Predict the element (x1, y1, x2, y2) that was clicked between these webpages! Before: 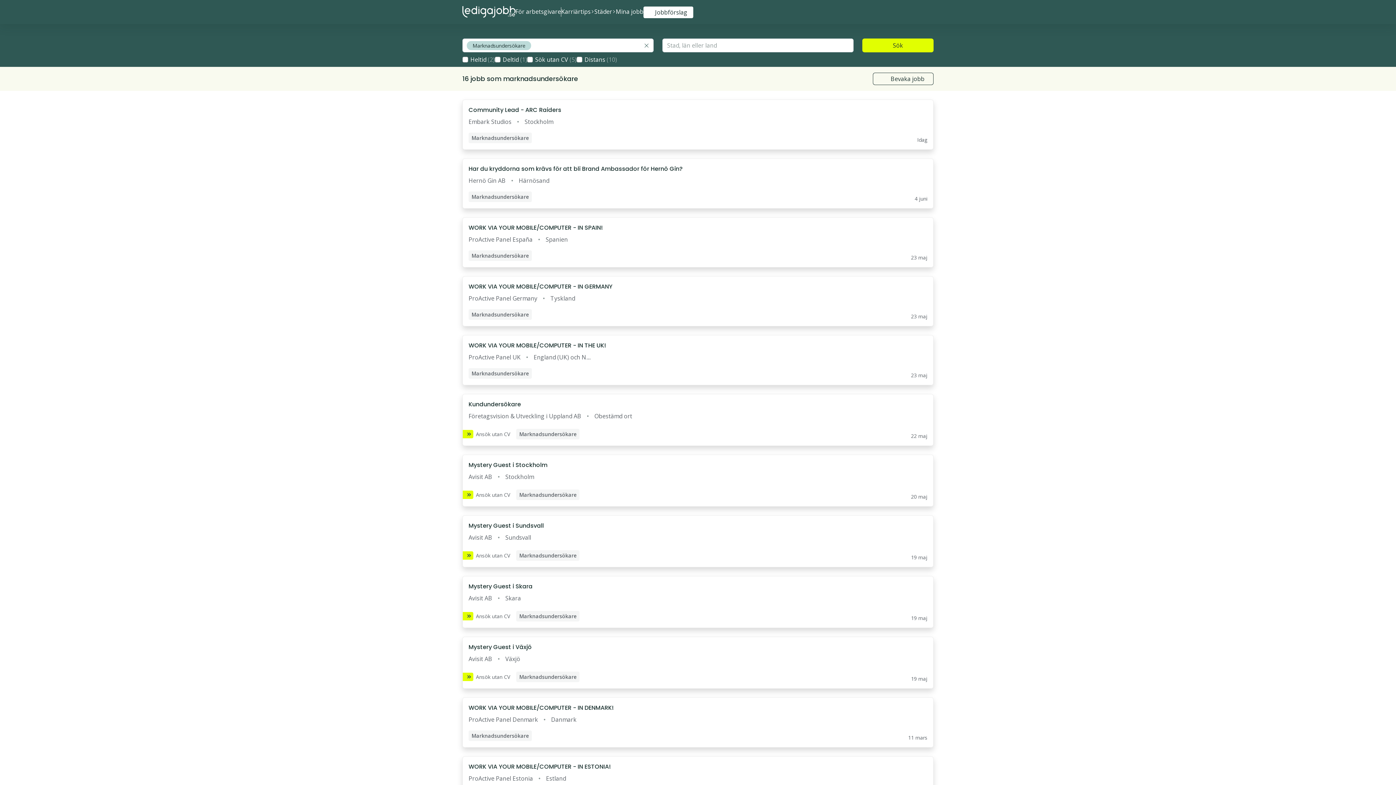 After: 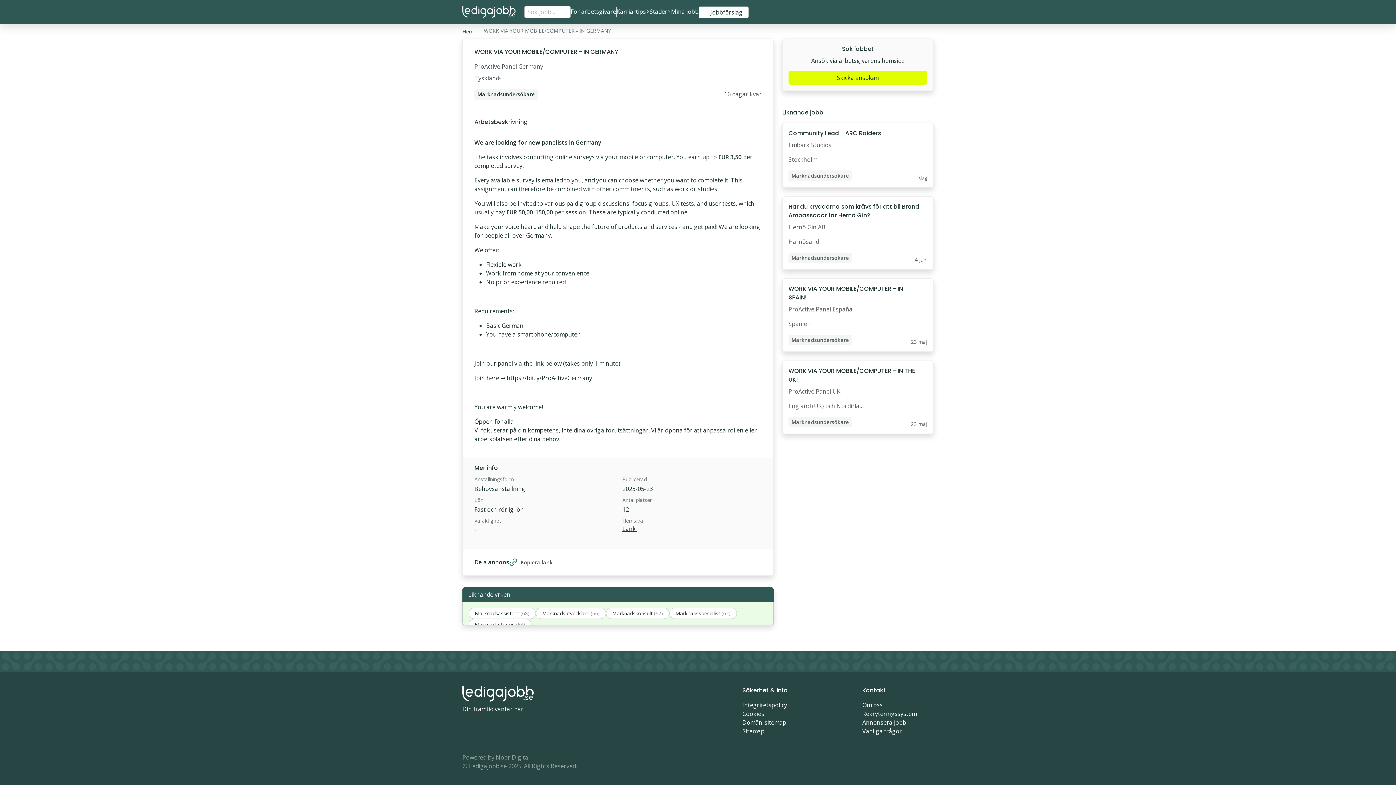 Action: label: WORK VIA YOUR MOBILE/COMPUTER - IN GERMANY bbox: (468, 282, 612, 291)